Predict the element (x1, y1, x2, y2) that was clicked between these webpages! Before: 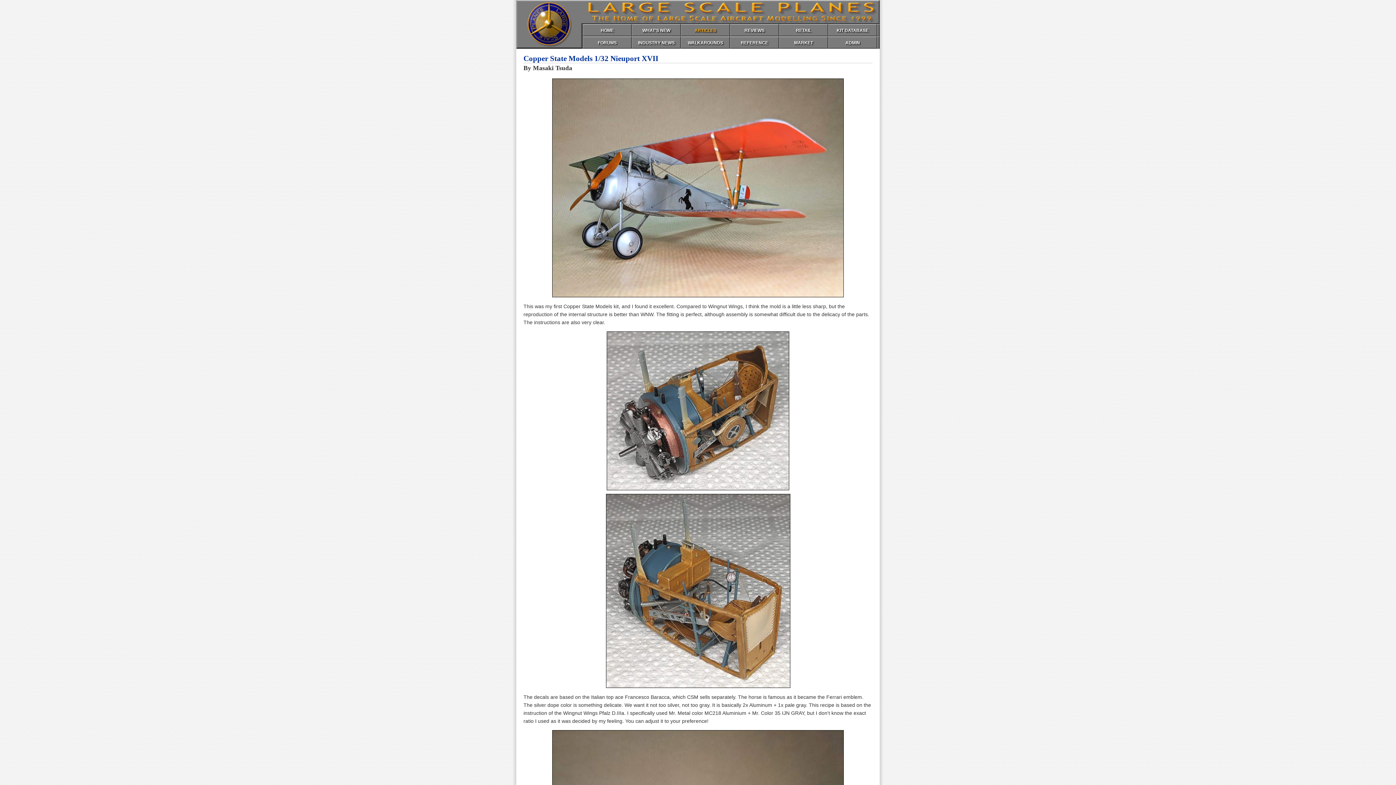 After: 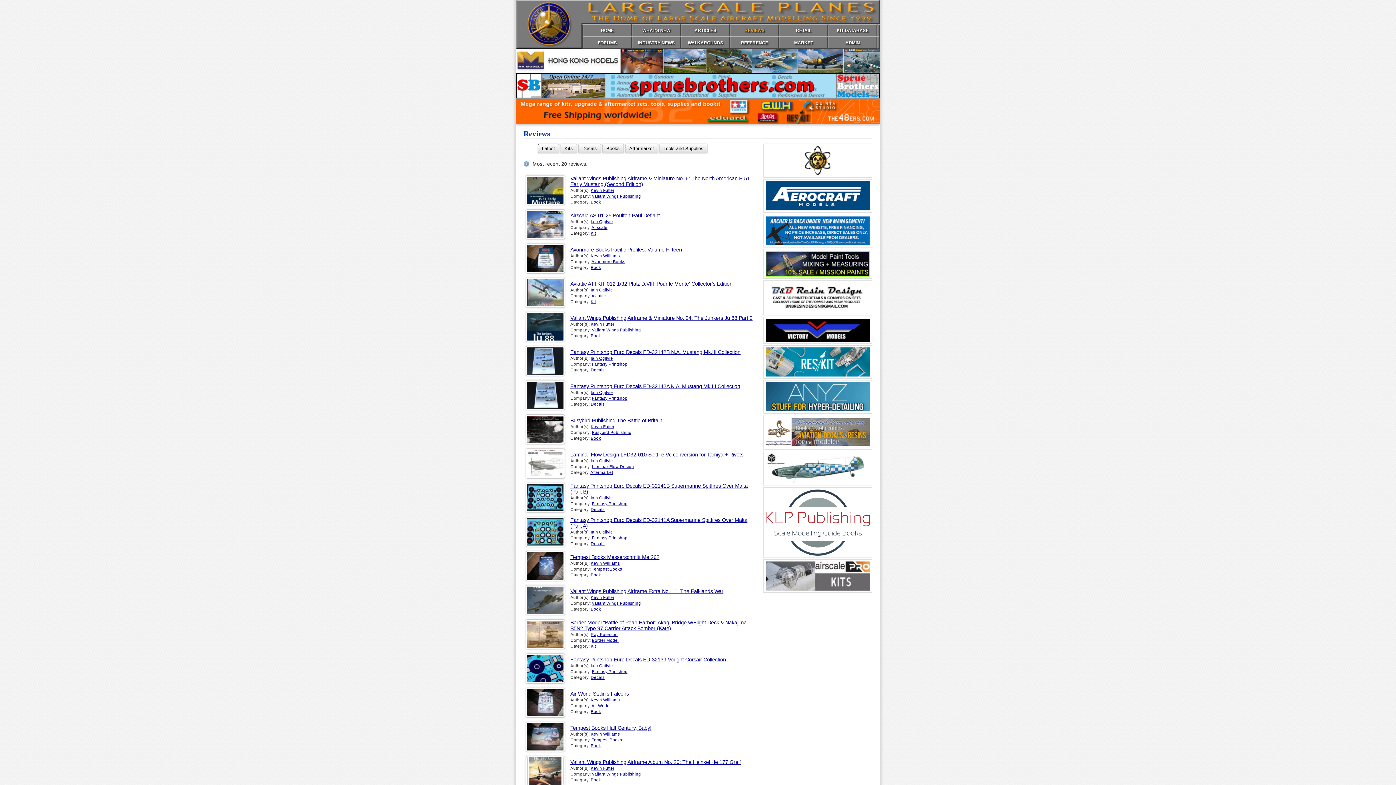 Action: bbox: (730, 24, 779, 36) label: REVIEWS